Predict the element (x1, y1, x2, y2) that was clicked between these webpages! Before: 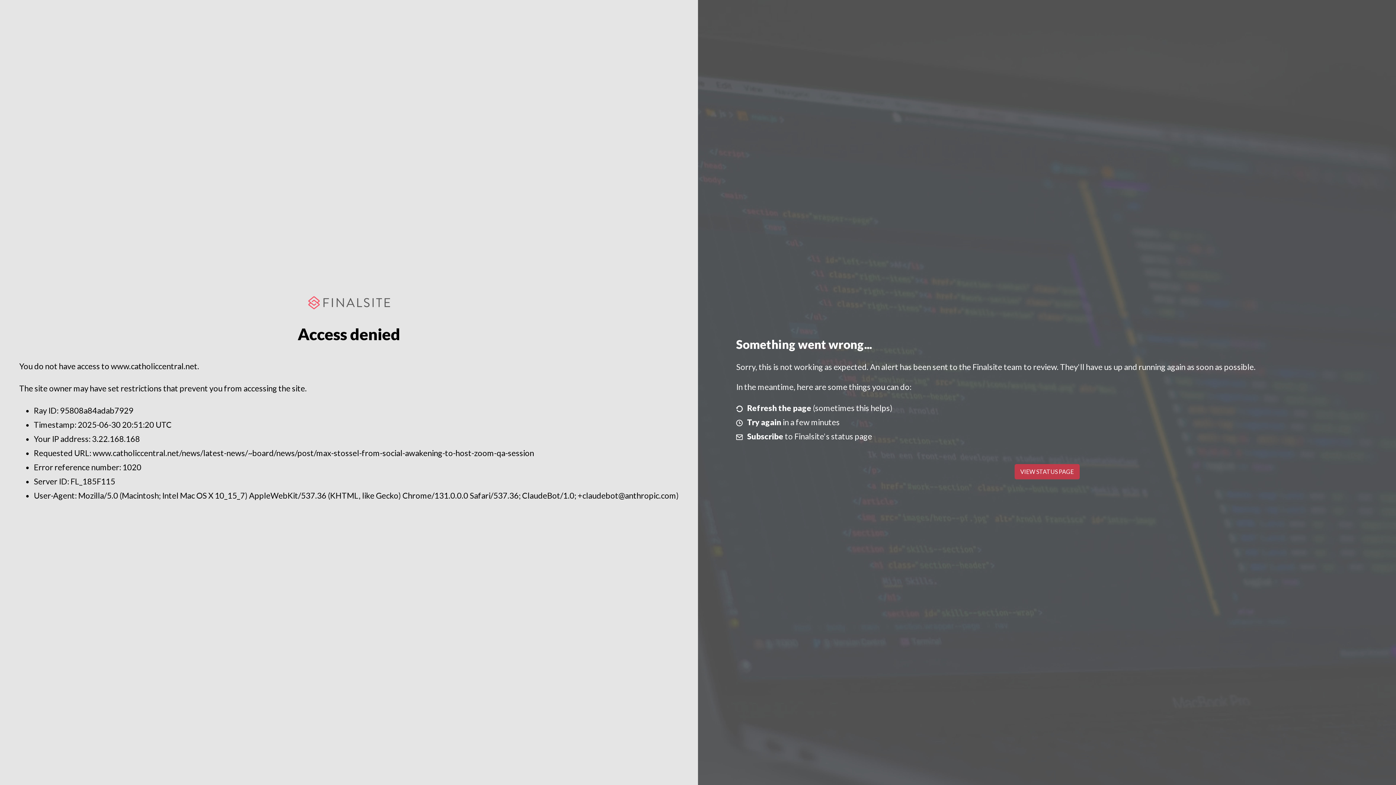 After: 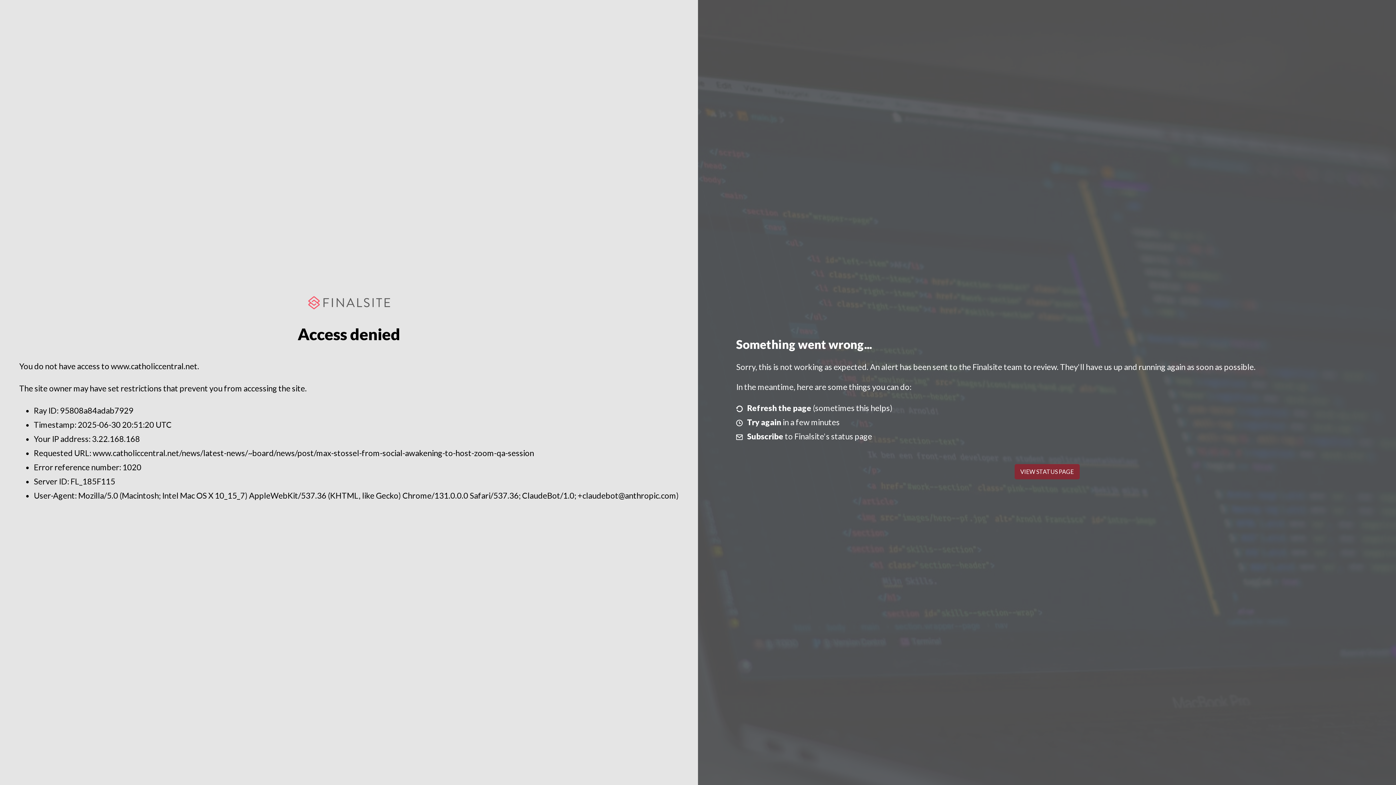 Action: label: VIEW STATUS PAGE bbox: (1014, 464, 1079, 479)